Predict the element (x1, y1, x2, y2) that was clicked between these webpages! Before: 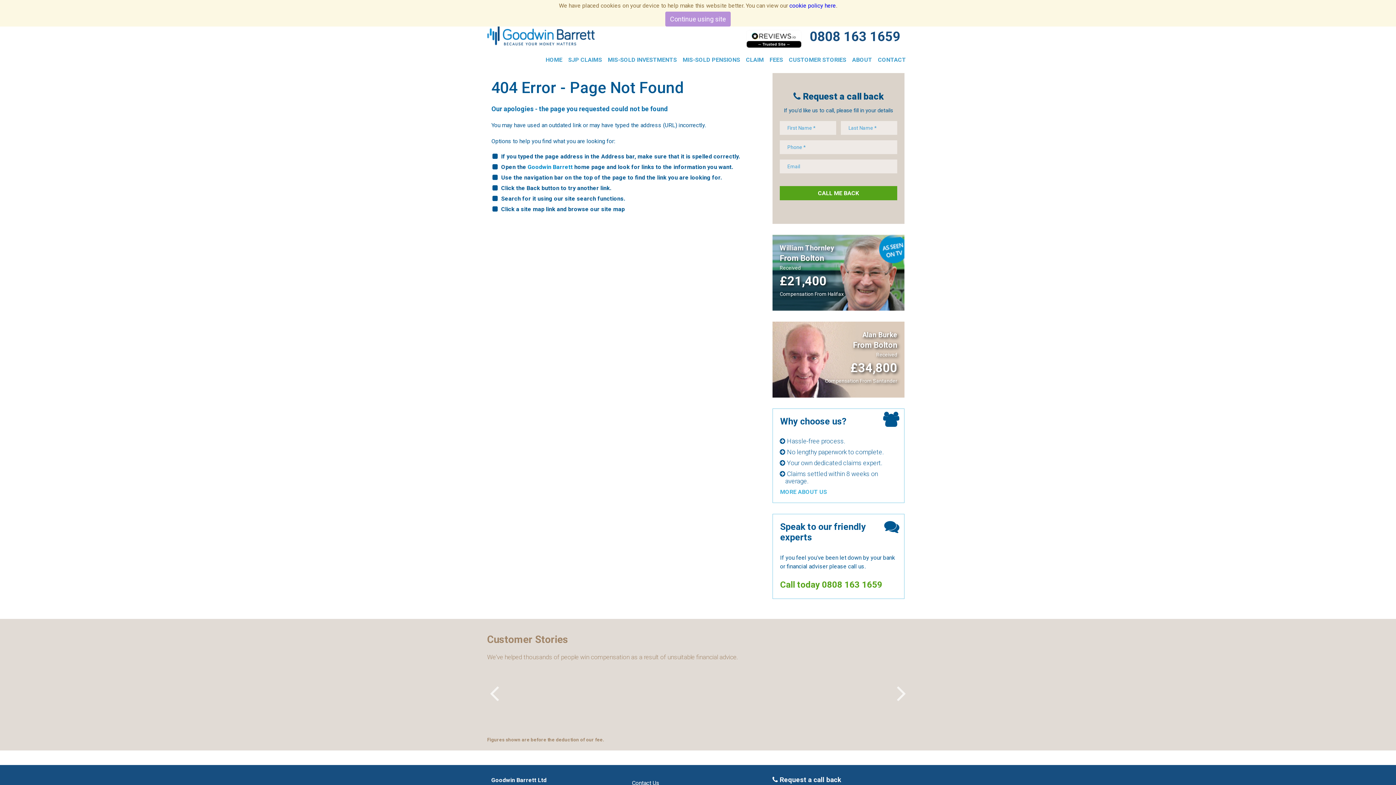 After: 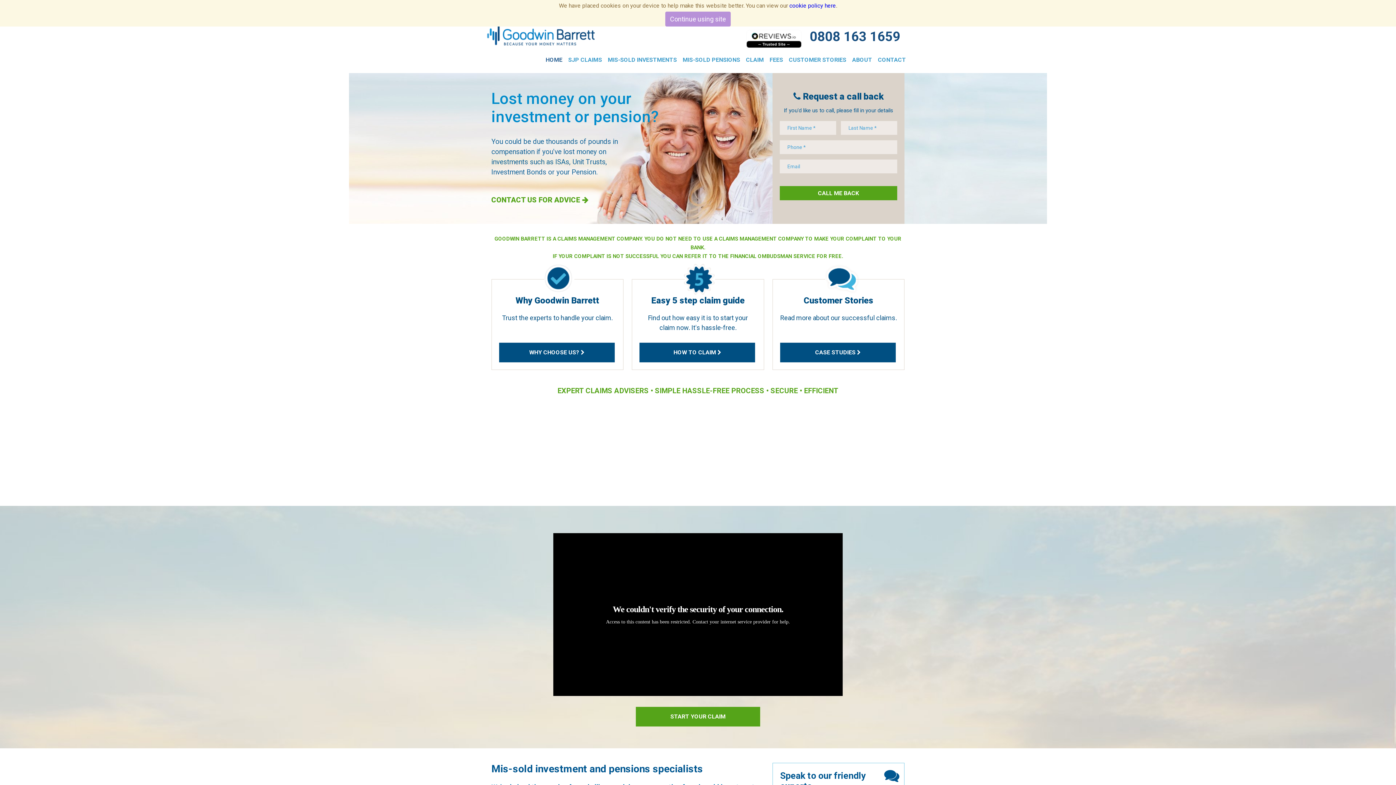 Action: bbox: (527, 163, 572, 170) label: Goodwin Barrett